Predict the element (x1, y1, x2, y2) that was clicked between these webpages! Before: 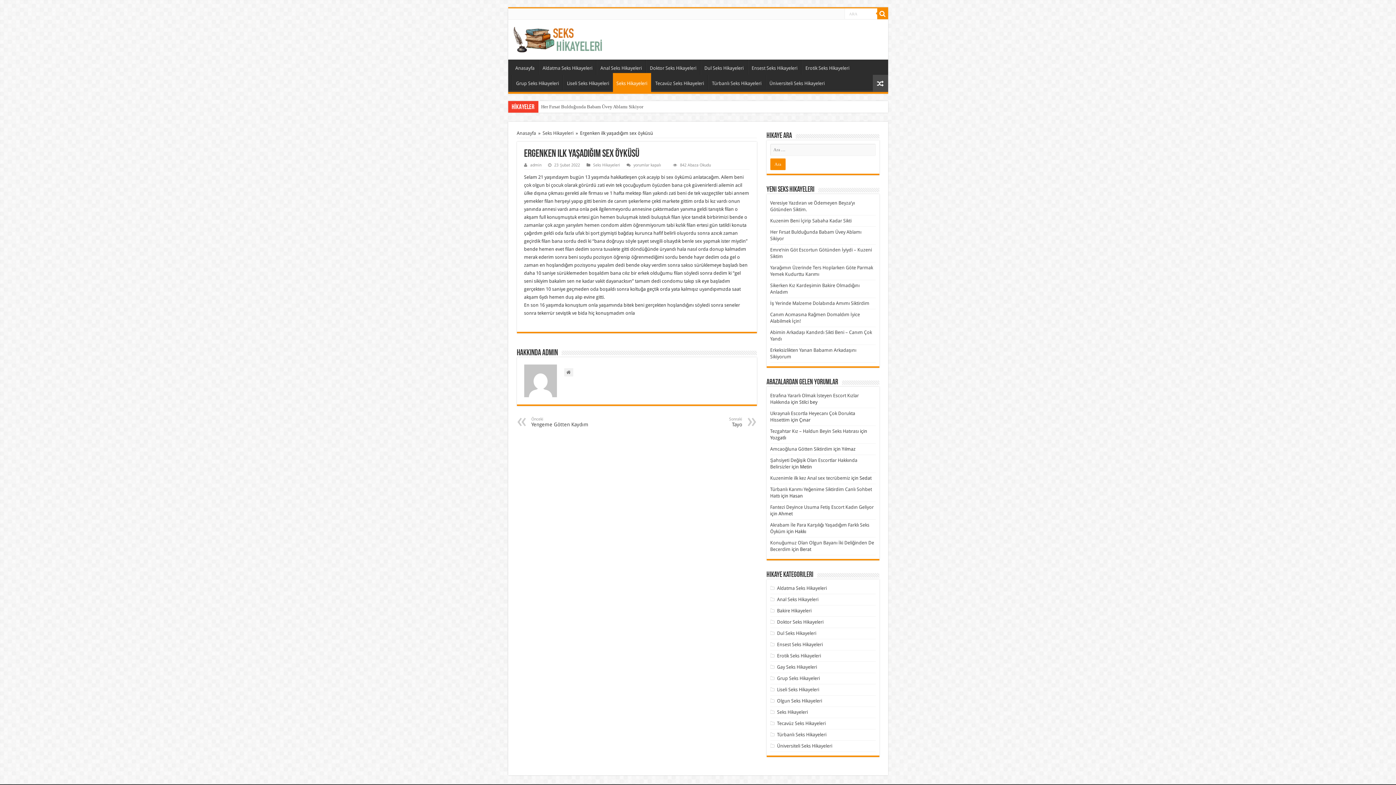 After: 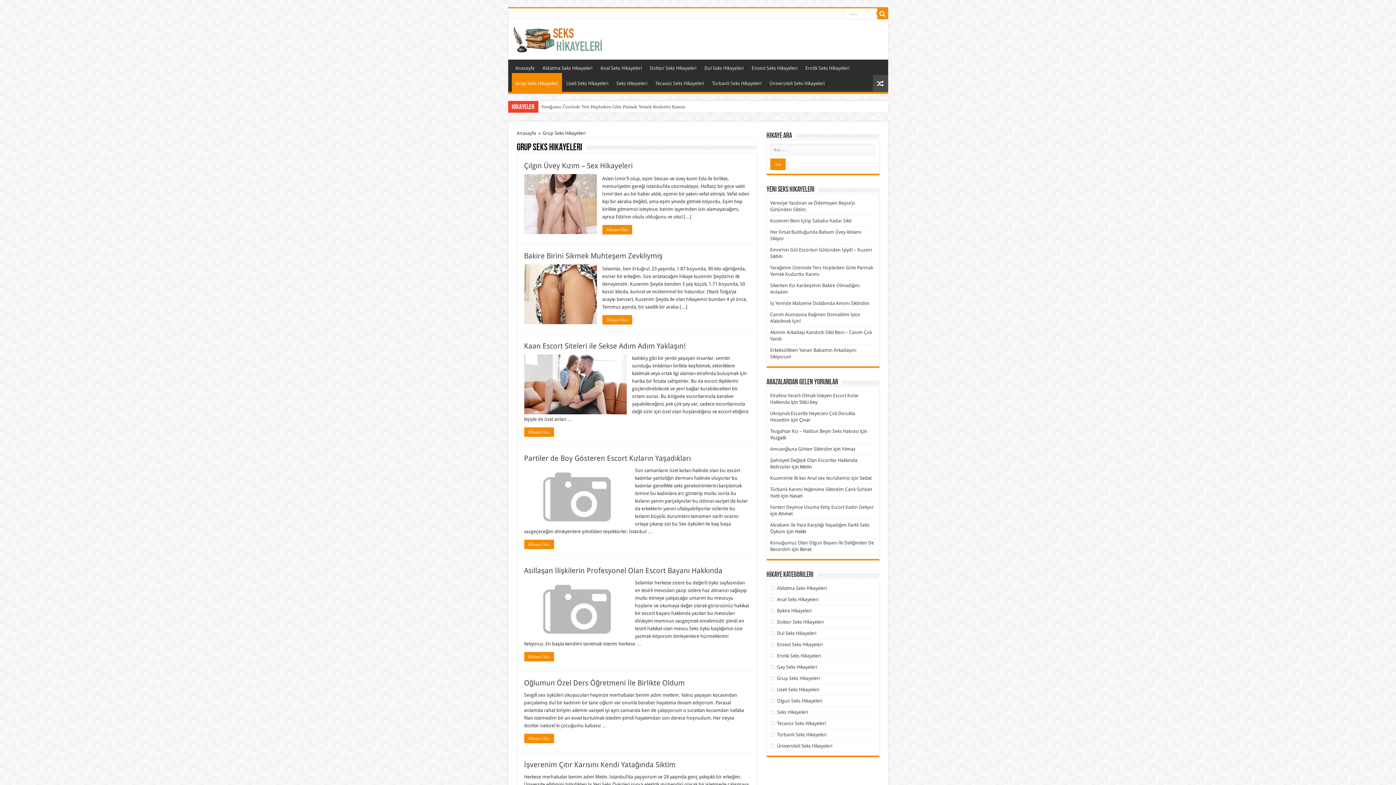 Action: bbox: (777, 676, 820, 681) label: Grup Seks Hikayeleri